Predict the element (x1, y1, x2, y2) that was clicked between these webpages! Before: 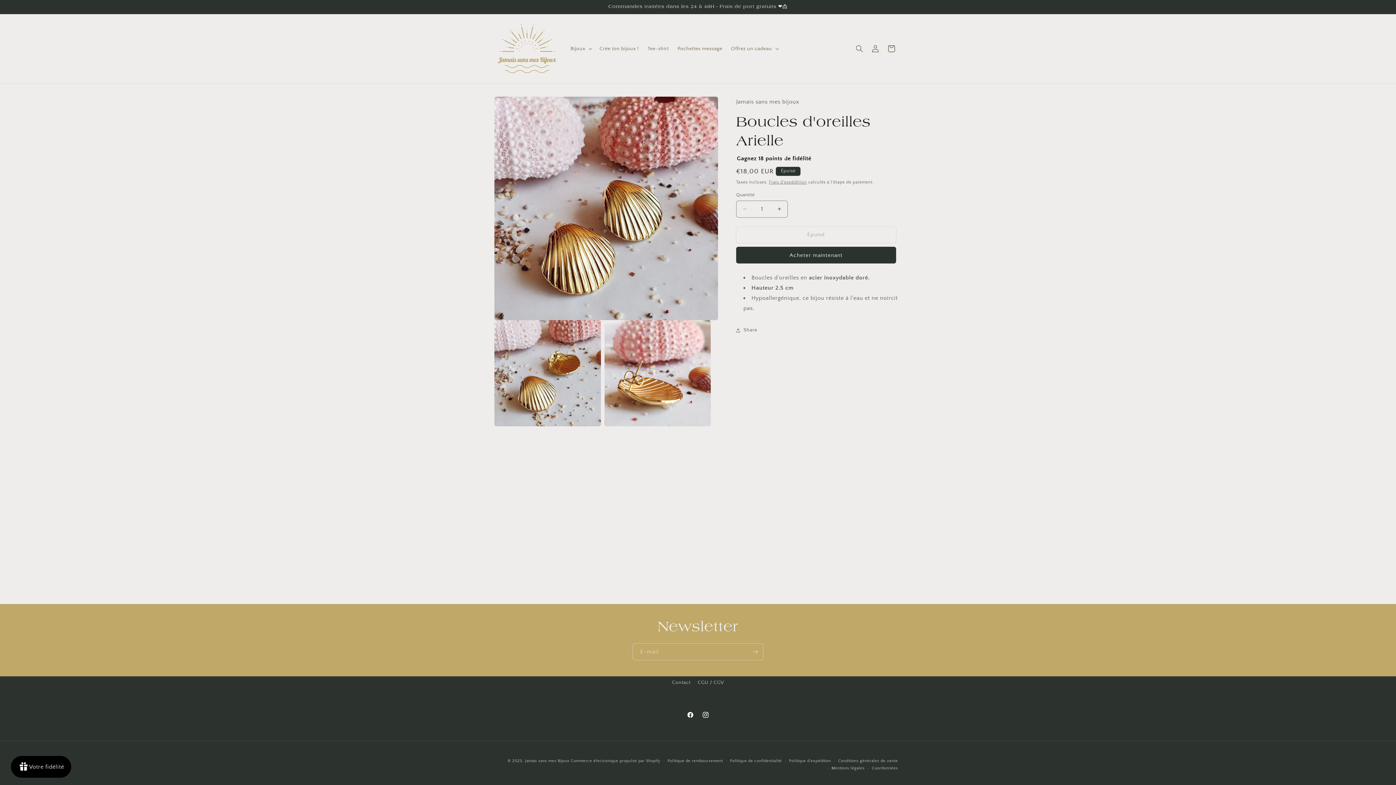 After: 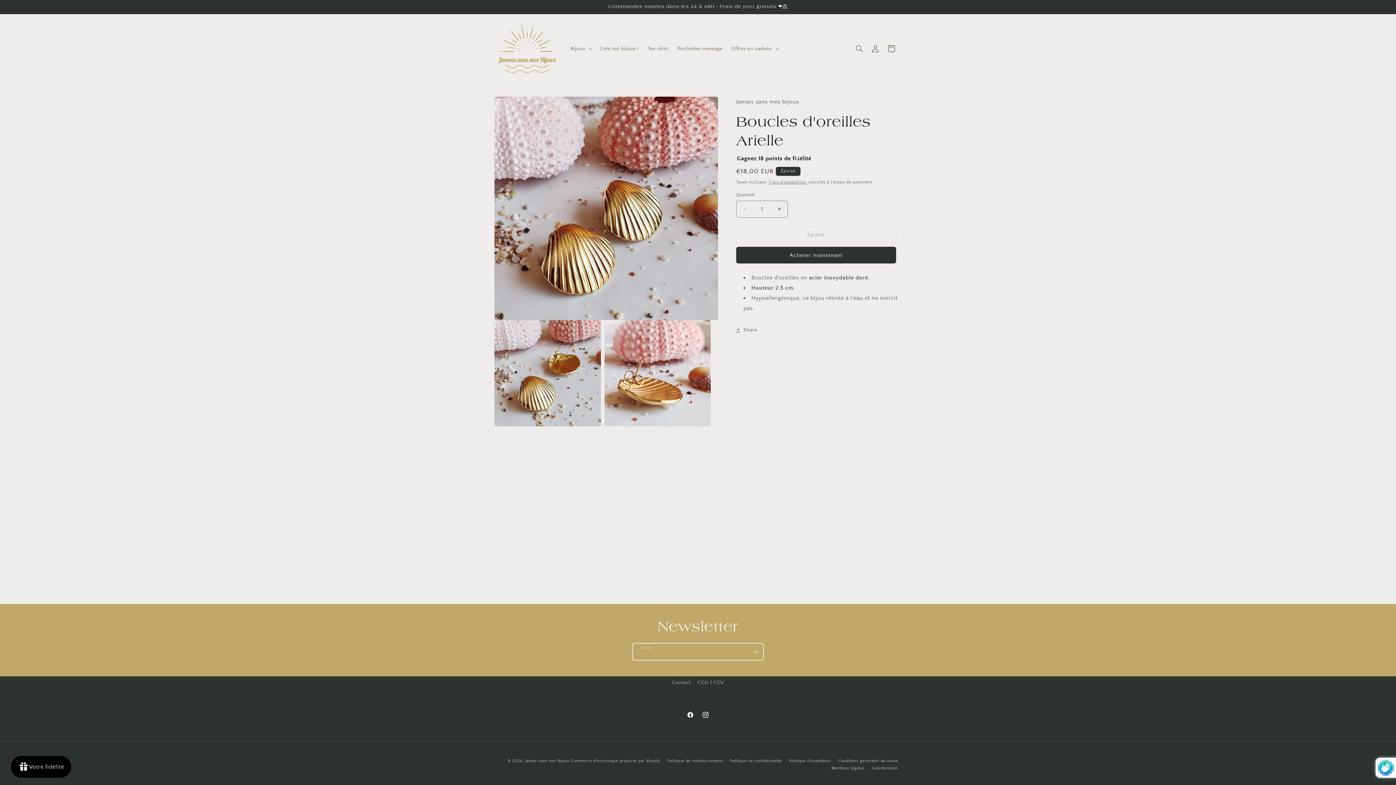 Action: label: S'inscrire bbox: (747, 643, 763, 660)